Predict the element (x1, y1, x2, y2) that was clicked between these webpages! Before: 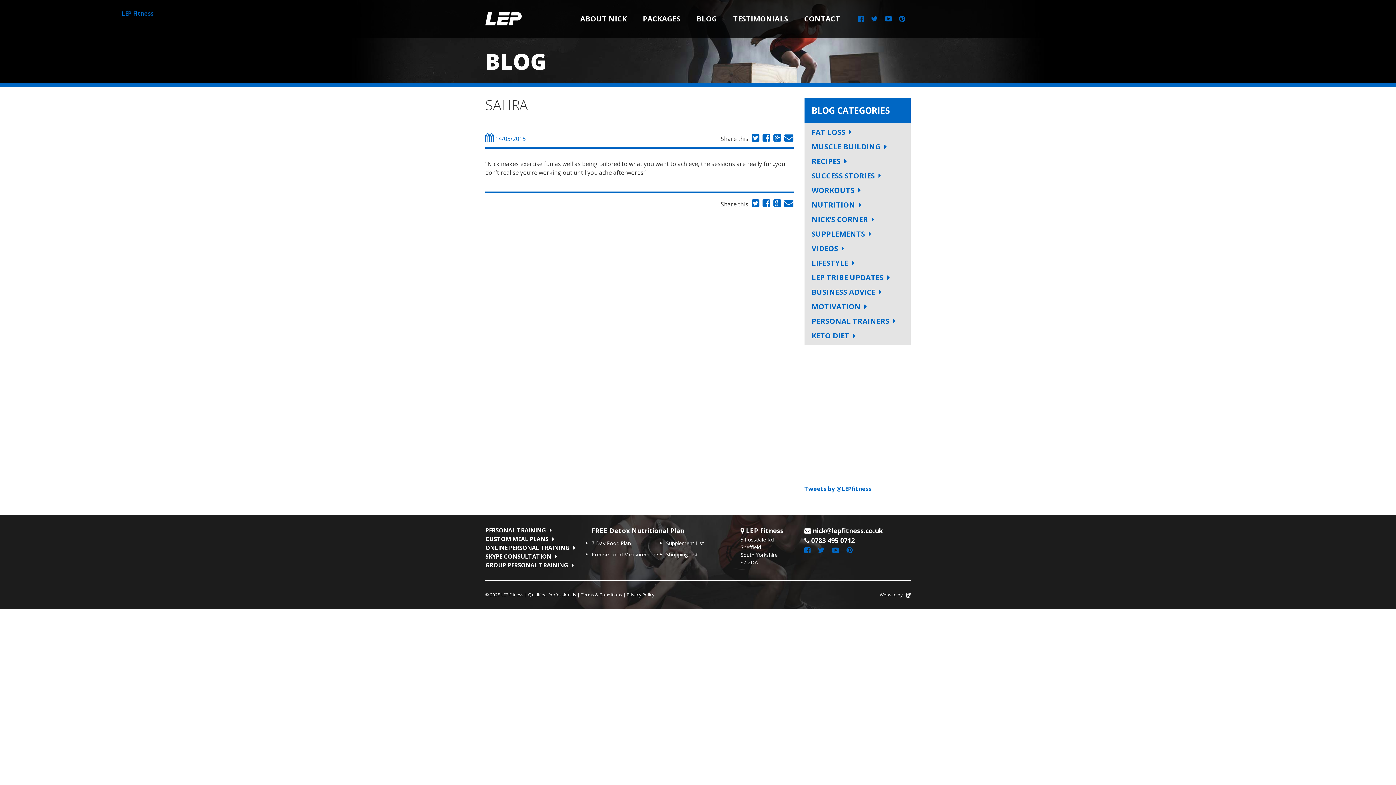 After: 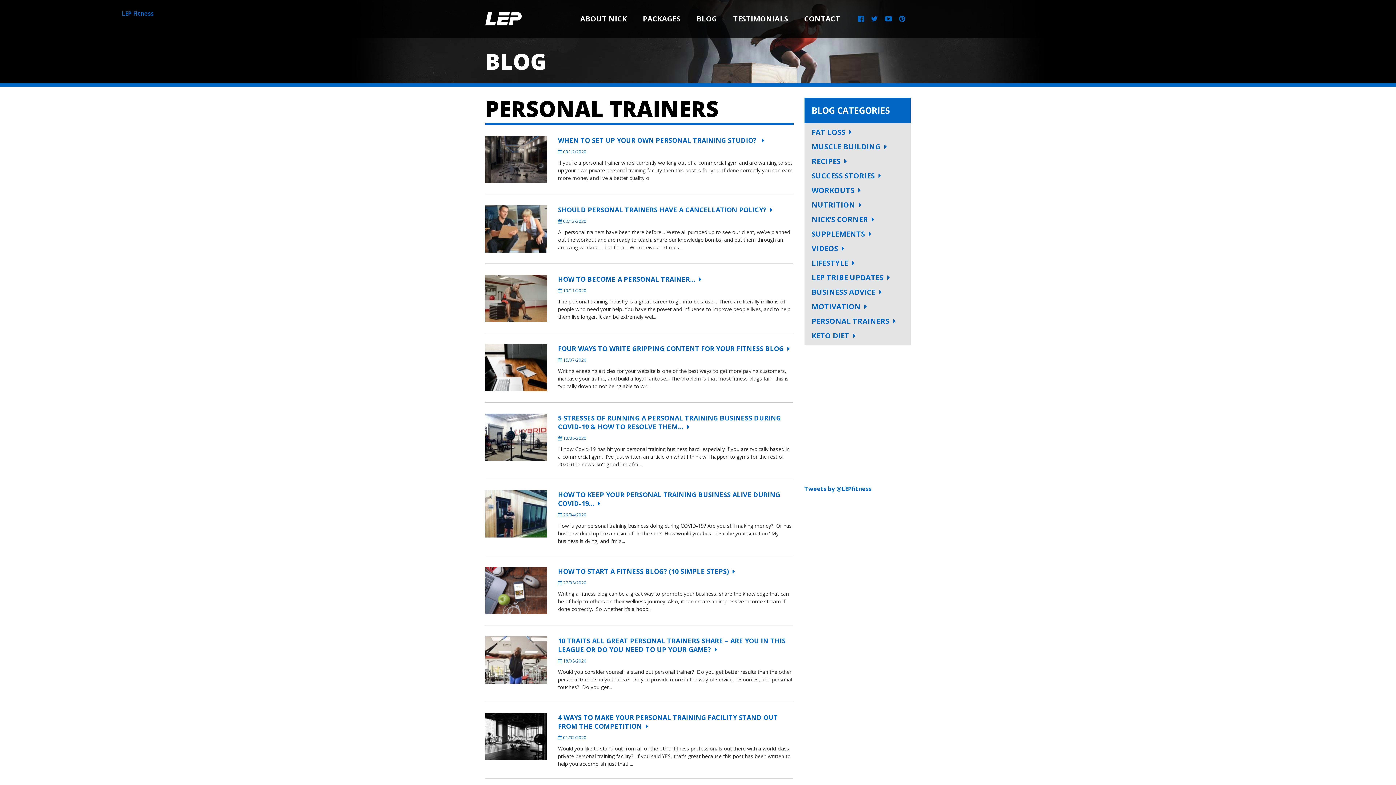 Action: label: PERSONAL TRAINERS bbox: (804, 316, 910, 330)